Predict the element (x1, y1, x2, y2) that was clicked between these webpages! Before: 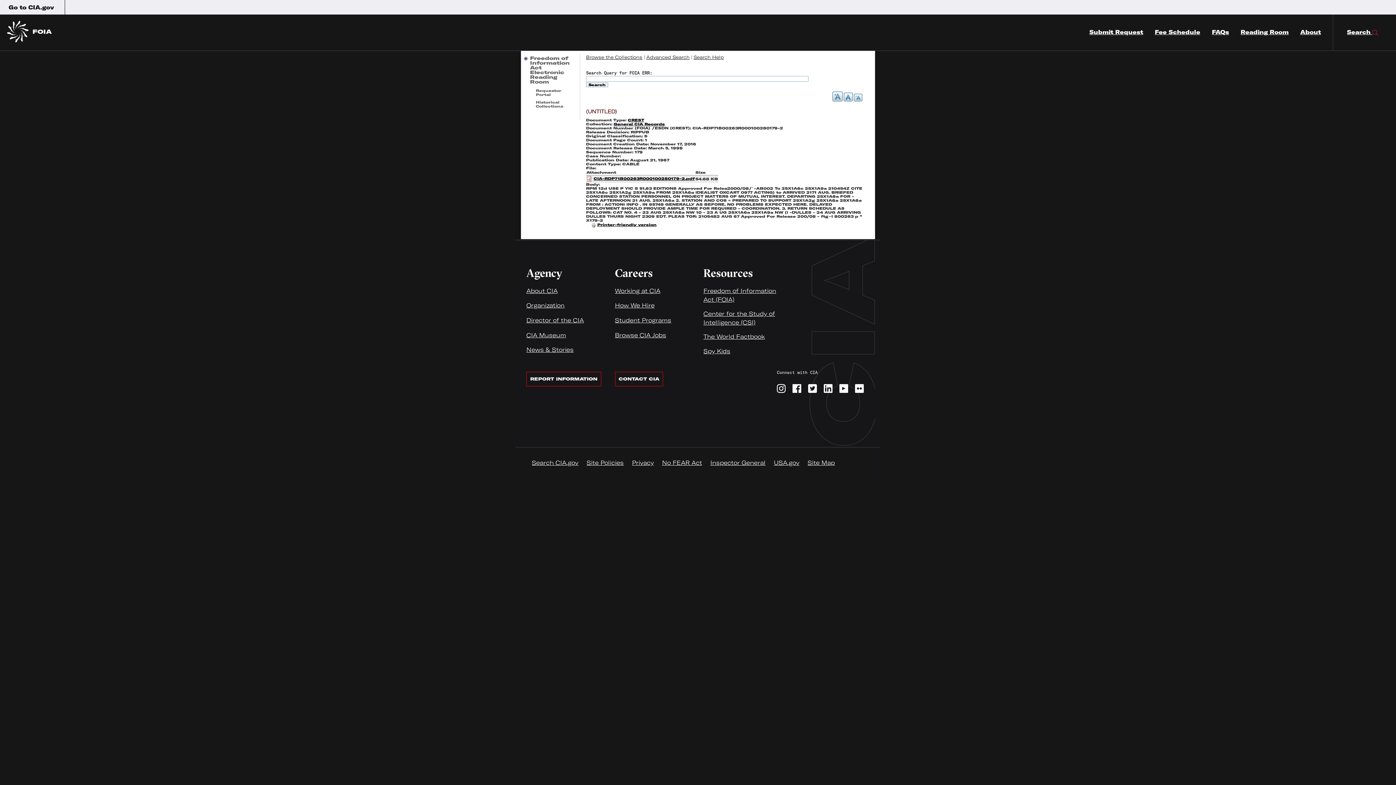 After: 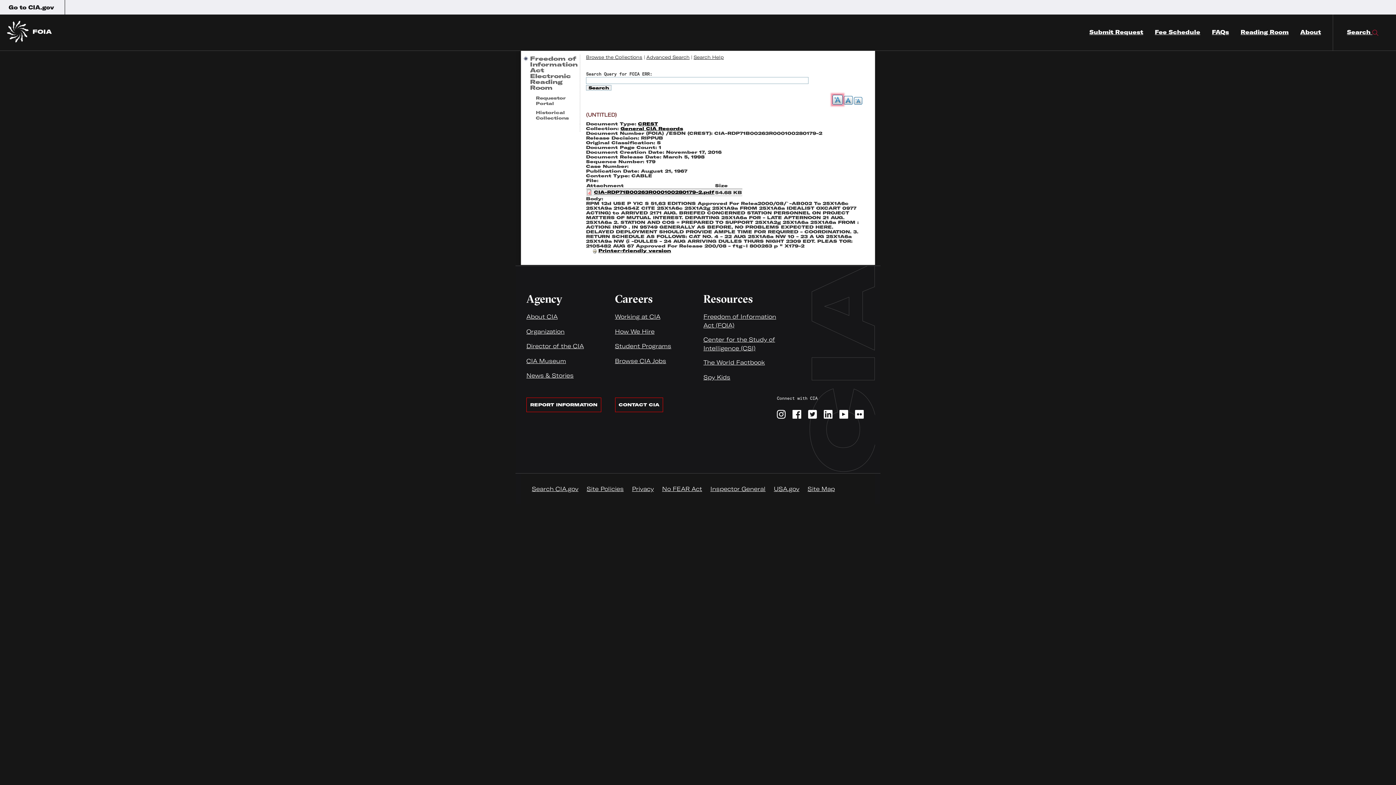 Action: bbox: (832, 91, 842, 101) label: +A